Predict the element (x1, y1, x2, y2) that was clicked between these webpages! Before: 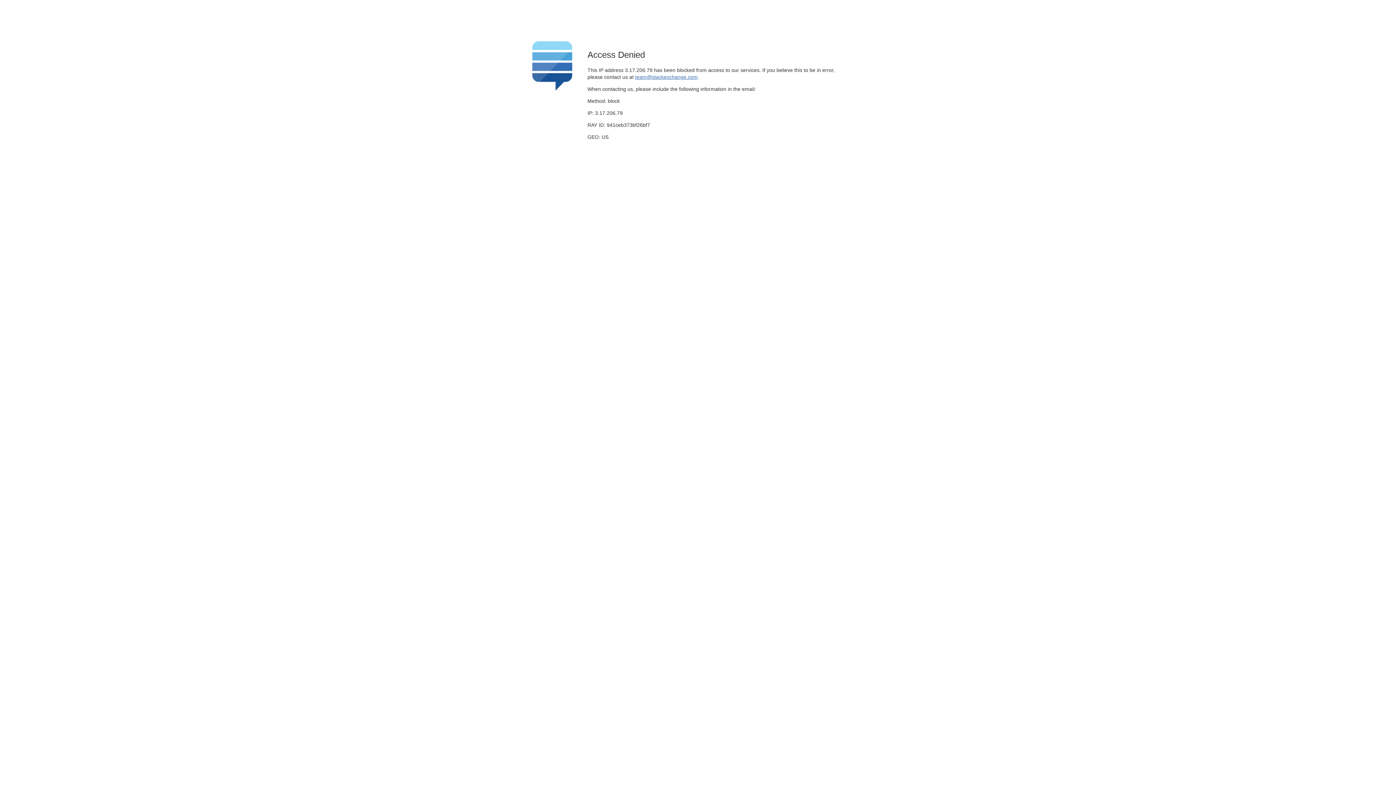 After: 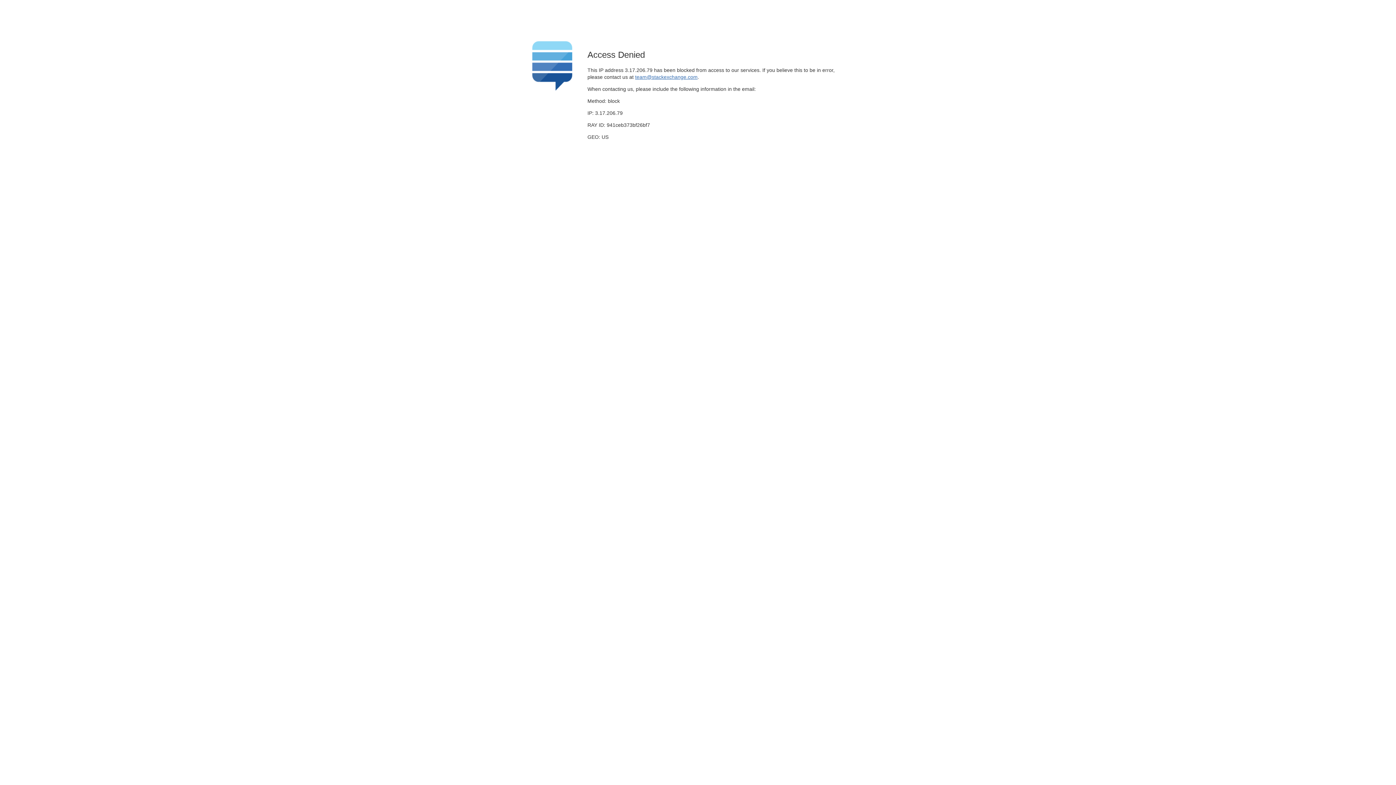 Action: label: team@stackexchange.com bbox: (635, 74, 697, 79)